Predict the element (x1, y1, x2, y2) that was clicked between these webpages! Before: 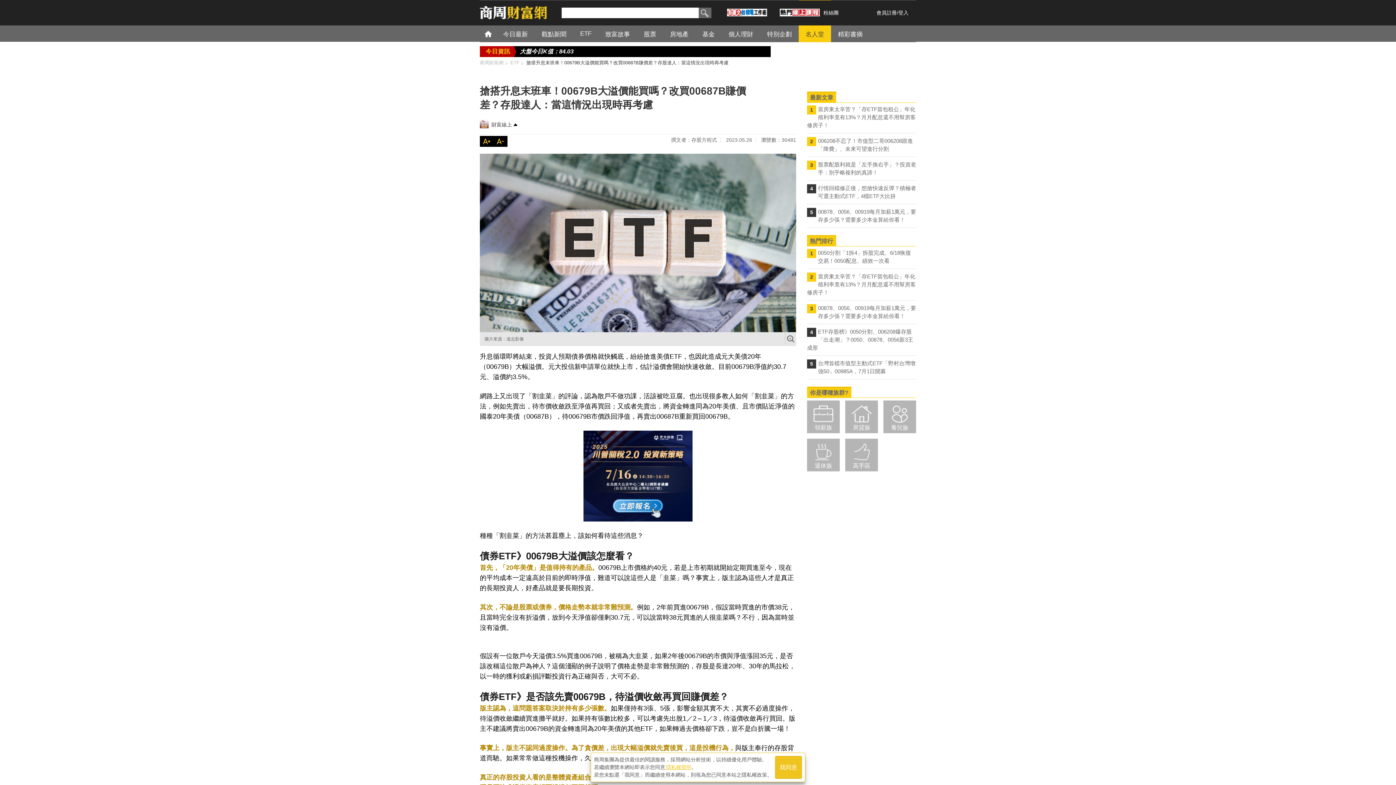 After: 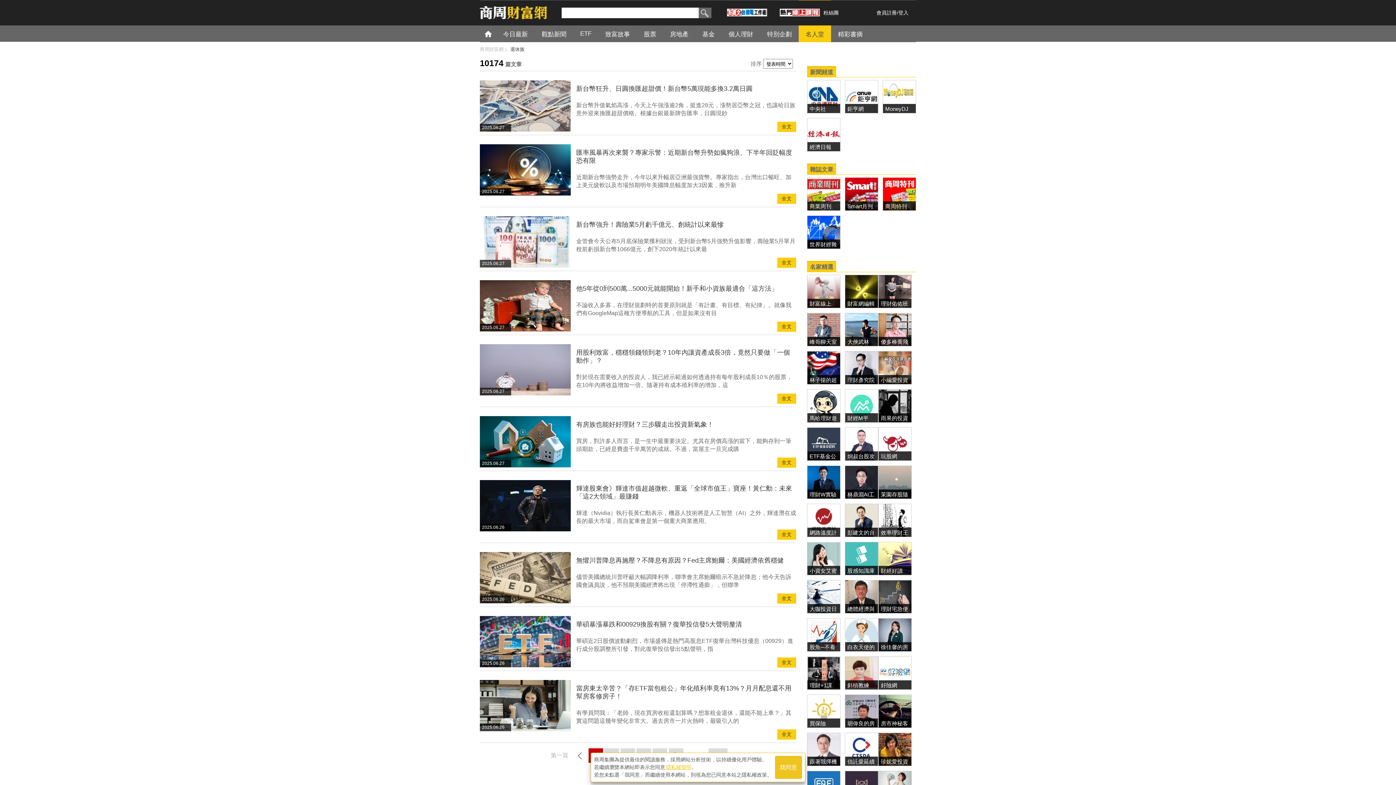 Action: label: 退休族 bbox: (807, 620, 840, 653)